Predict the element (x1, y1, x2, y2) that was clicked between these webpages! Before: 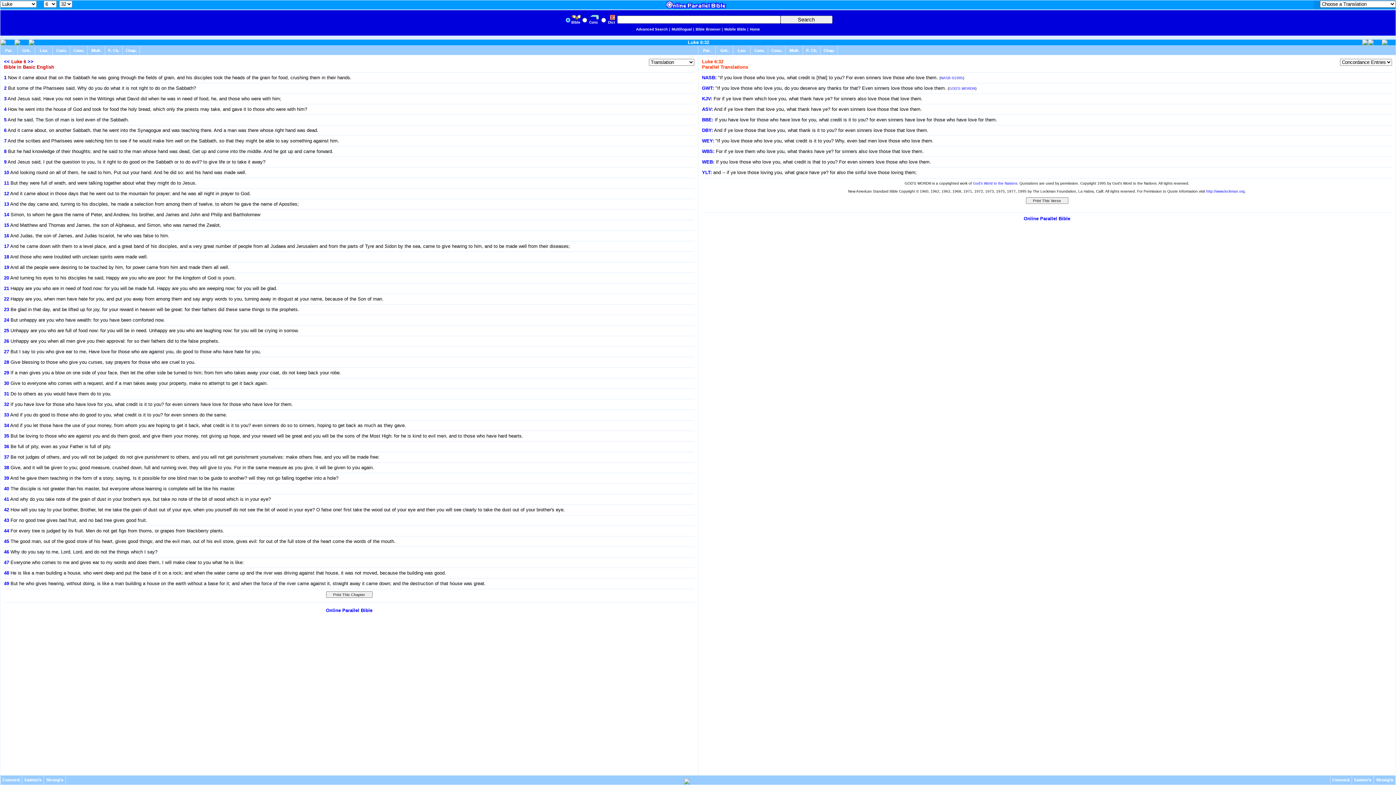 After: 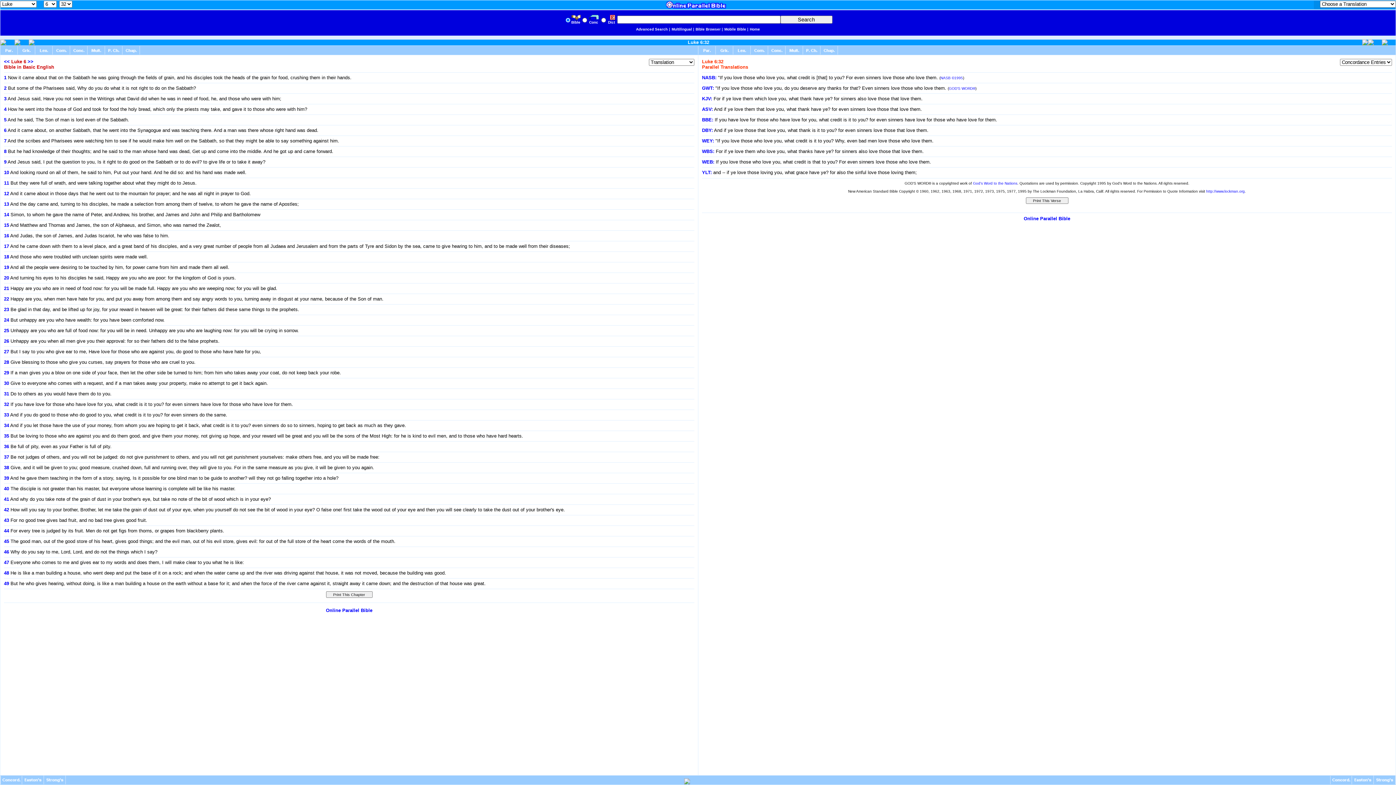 Action: bbox: (688, 39, 709, 45) label: Luke 6:32